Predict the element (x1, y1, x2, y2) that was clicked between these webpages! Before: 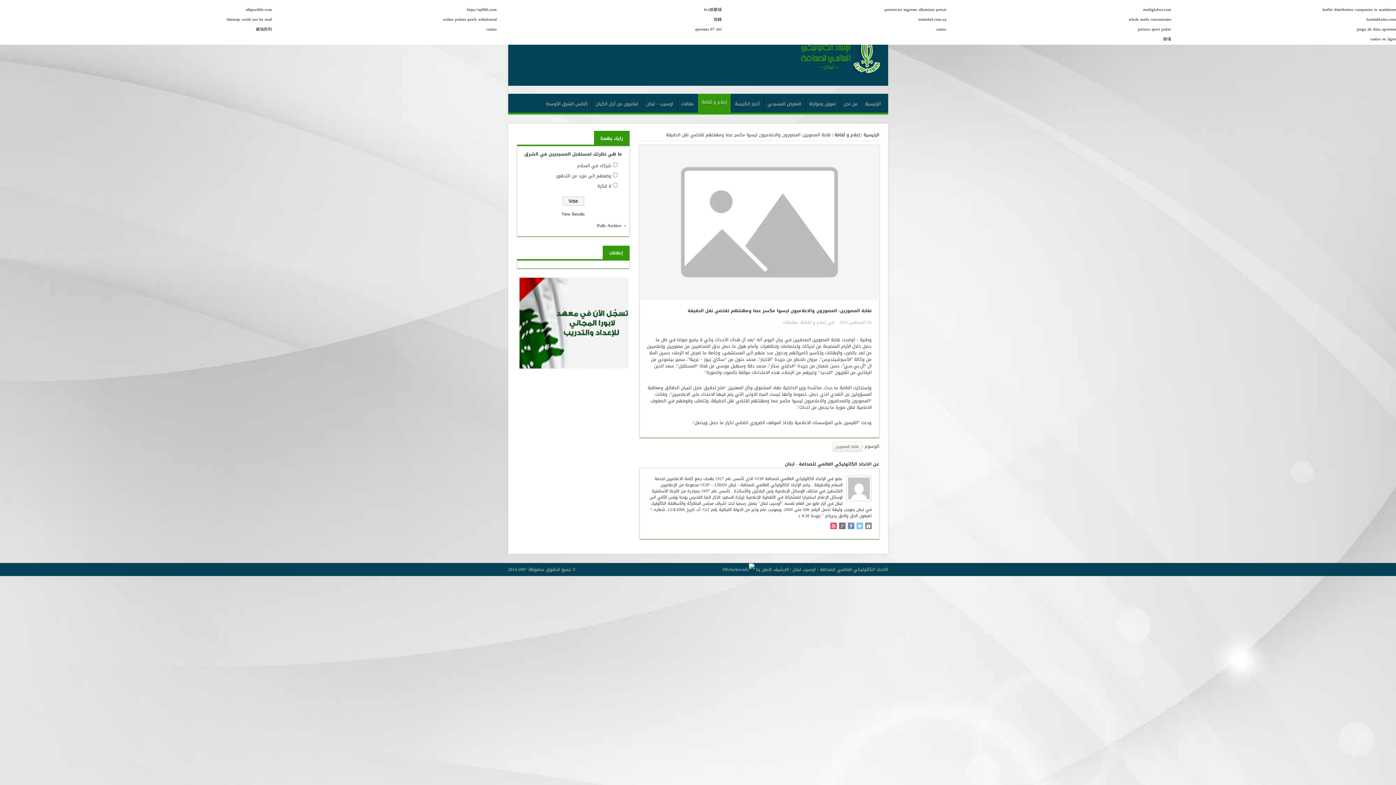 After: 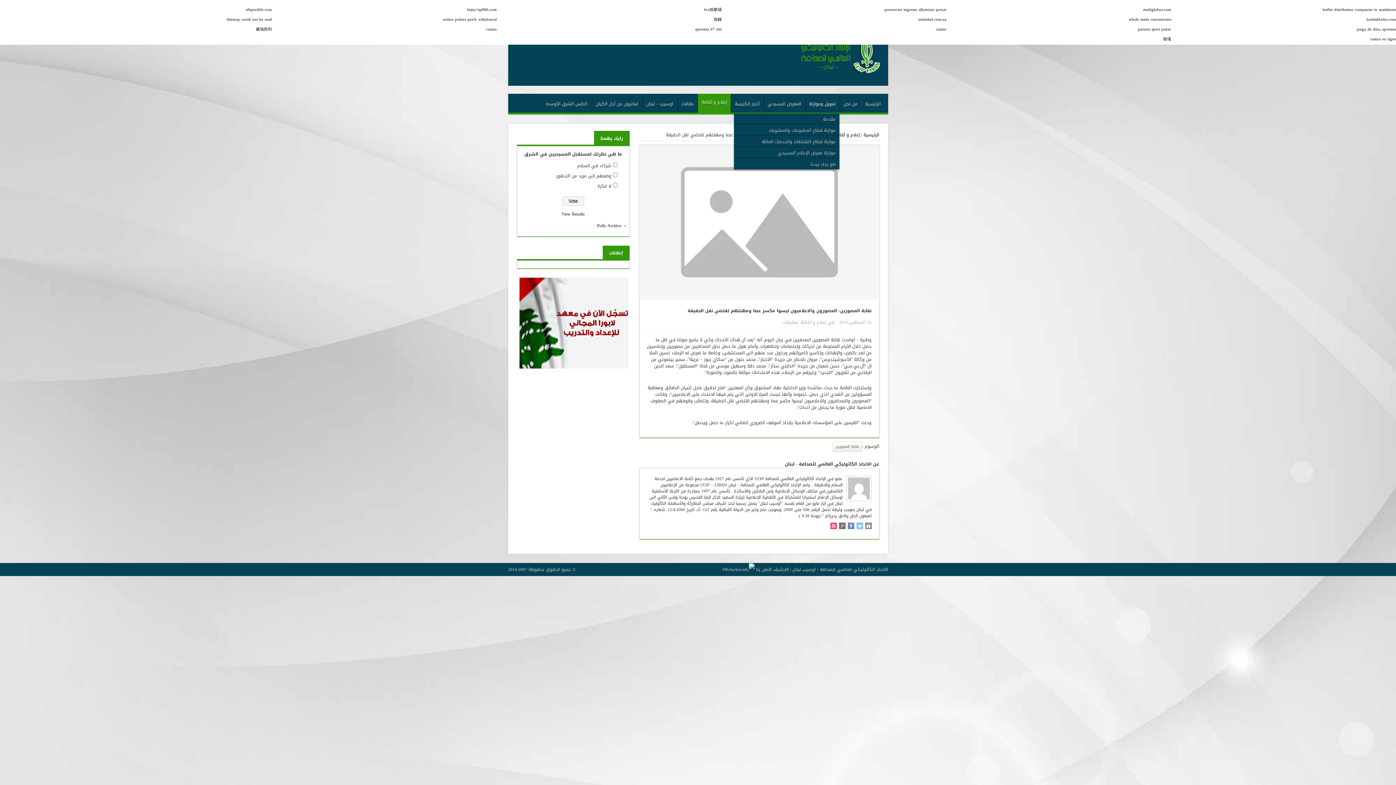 Action: bbox: (805, 95, 839, 112) label: تمويل وموازنة